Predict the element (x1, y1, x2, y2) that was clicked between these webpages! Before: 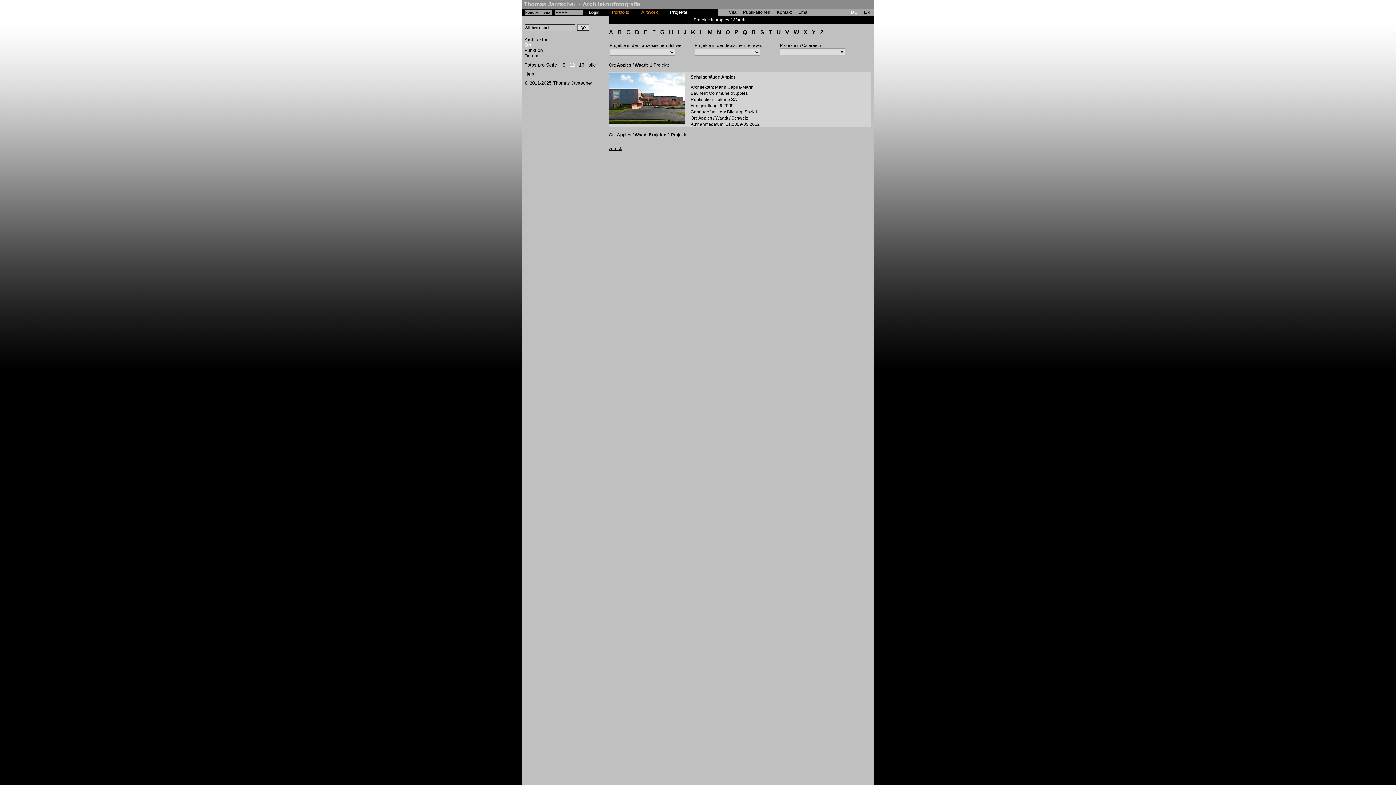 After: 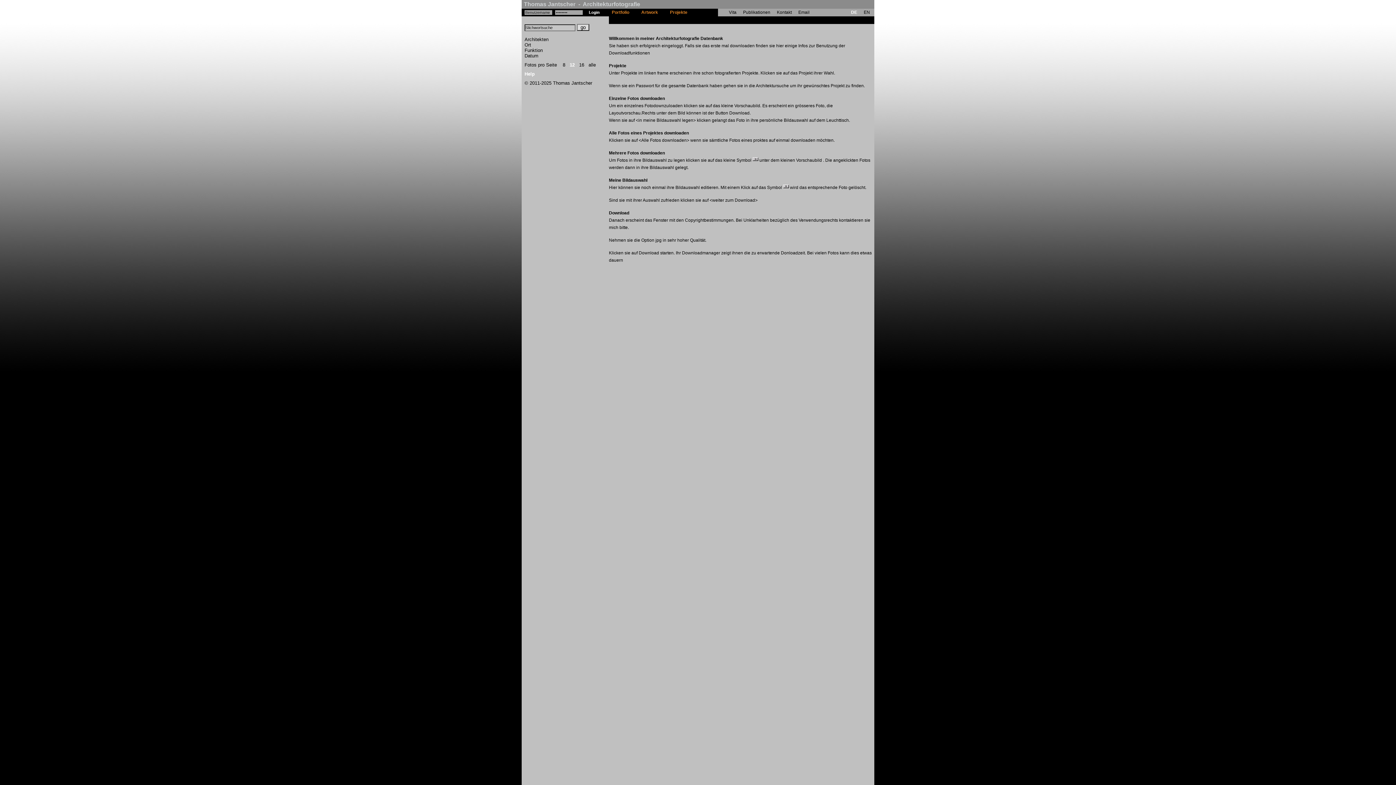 Action: label: Help bbox: (524, 71, 534, 76)